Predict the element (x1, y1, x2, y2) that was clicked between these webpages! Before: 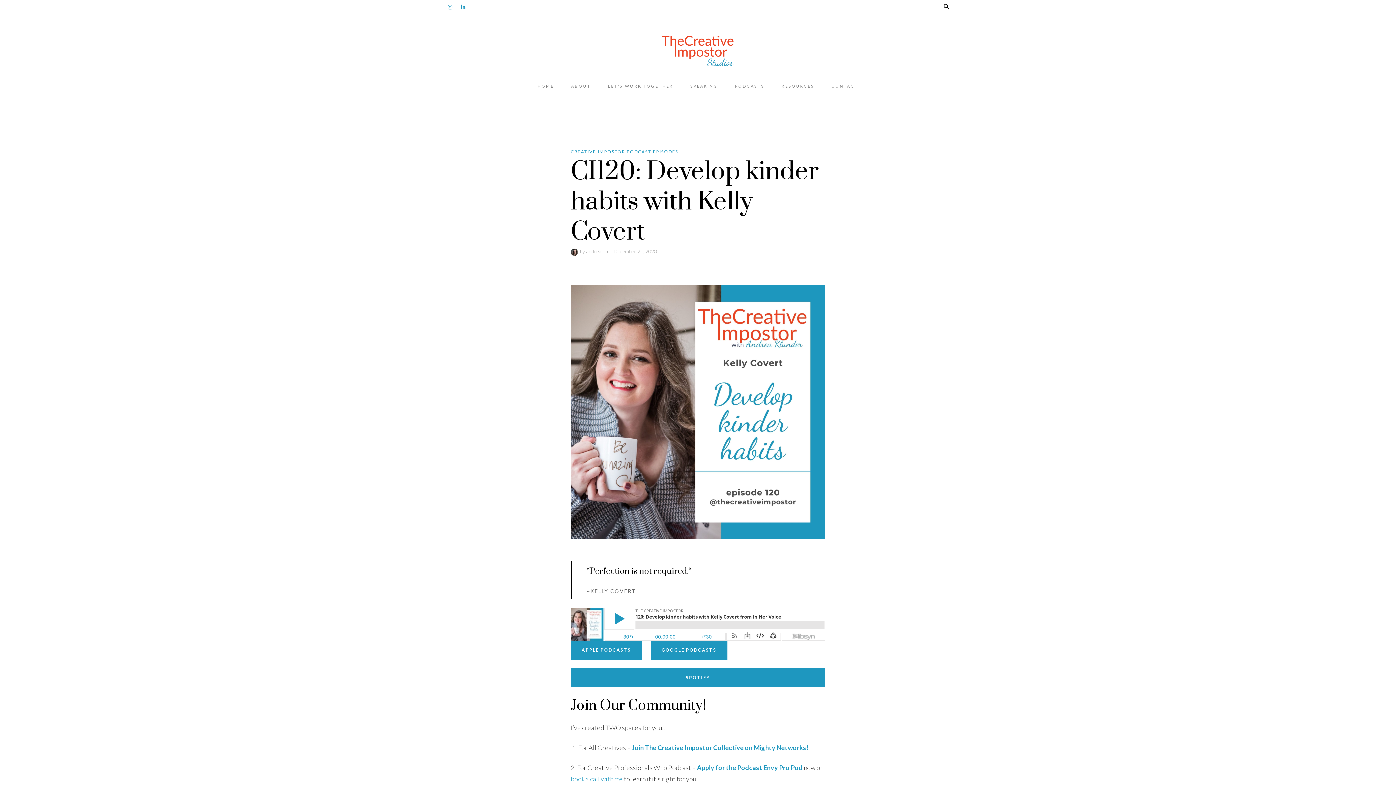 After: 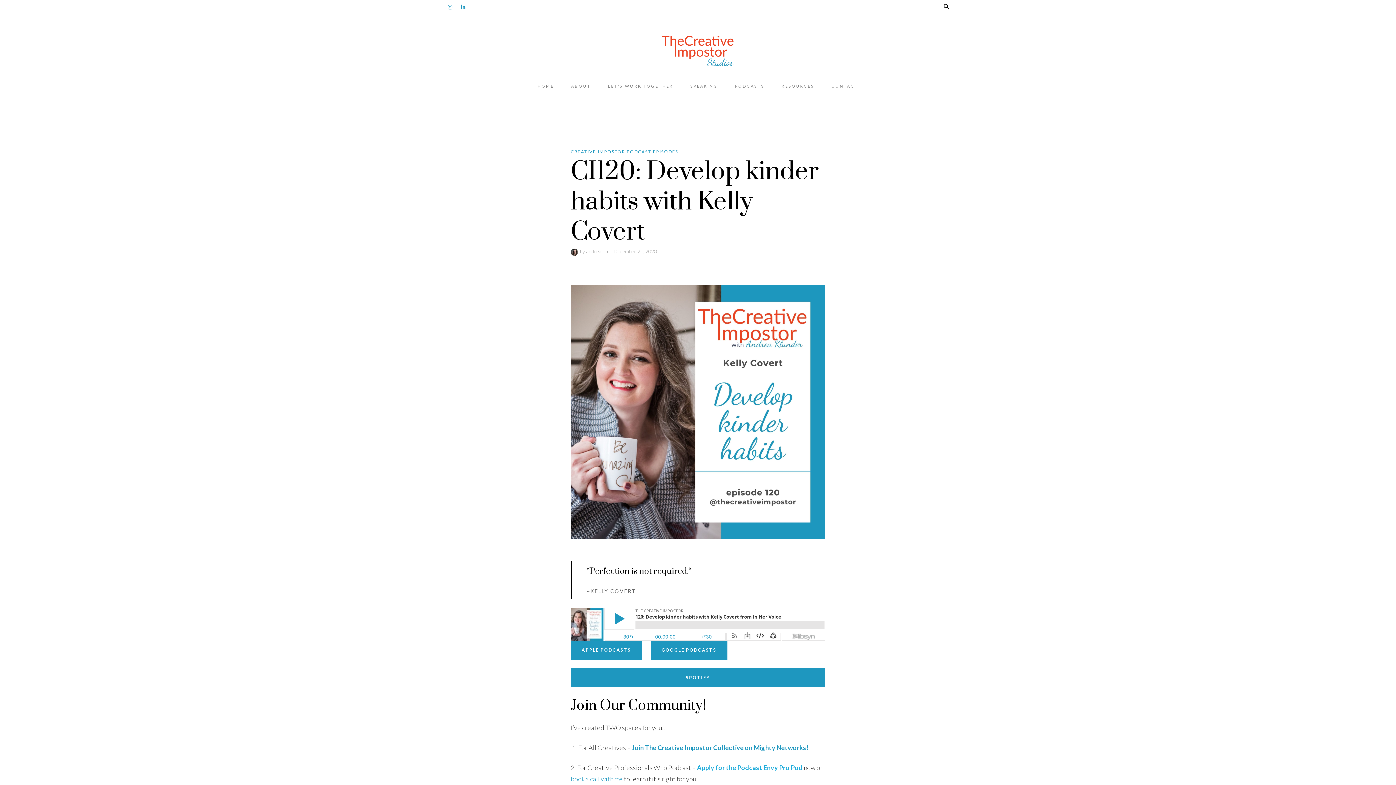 Action: label: Apply for the Podcast Envy Pro Pod bbox: (697, 764, 802, 772)